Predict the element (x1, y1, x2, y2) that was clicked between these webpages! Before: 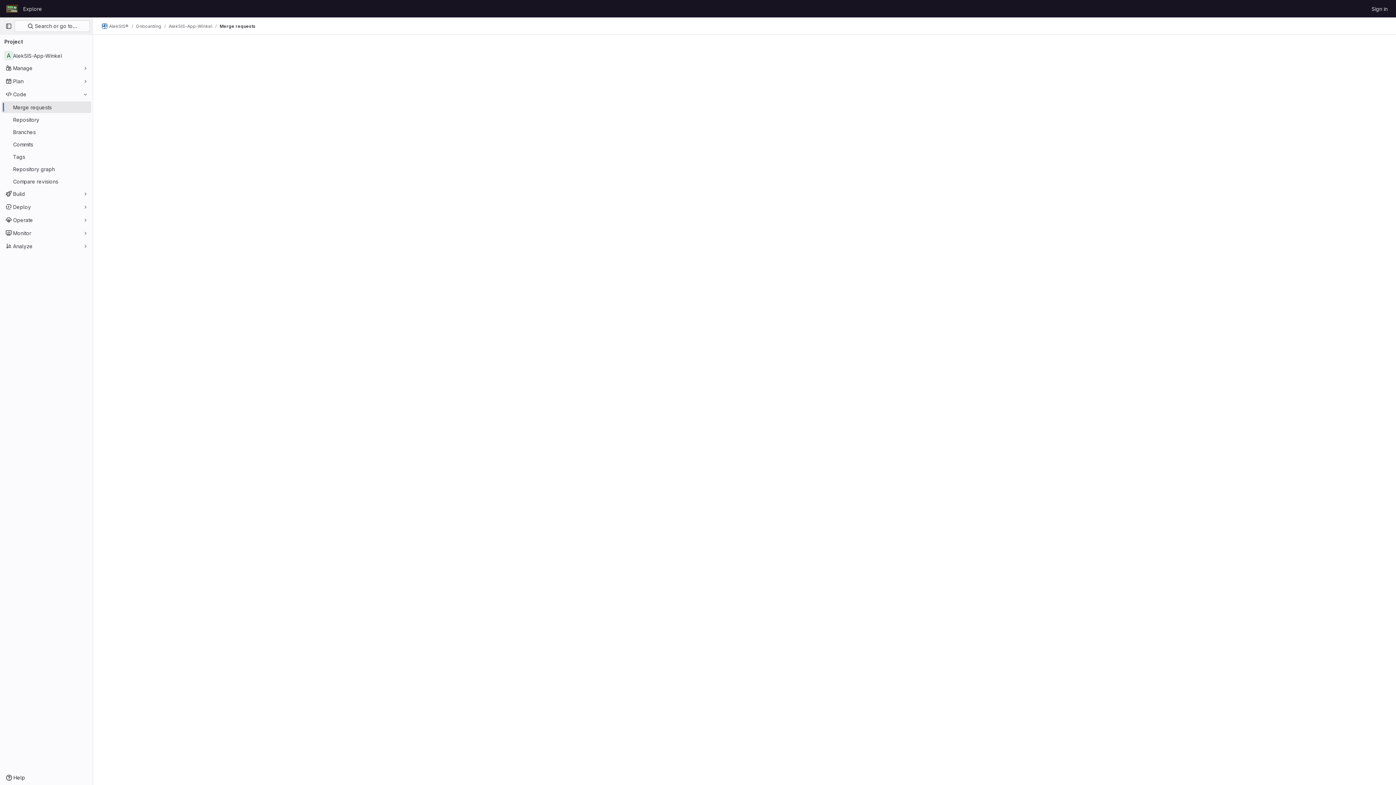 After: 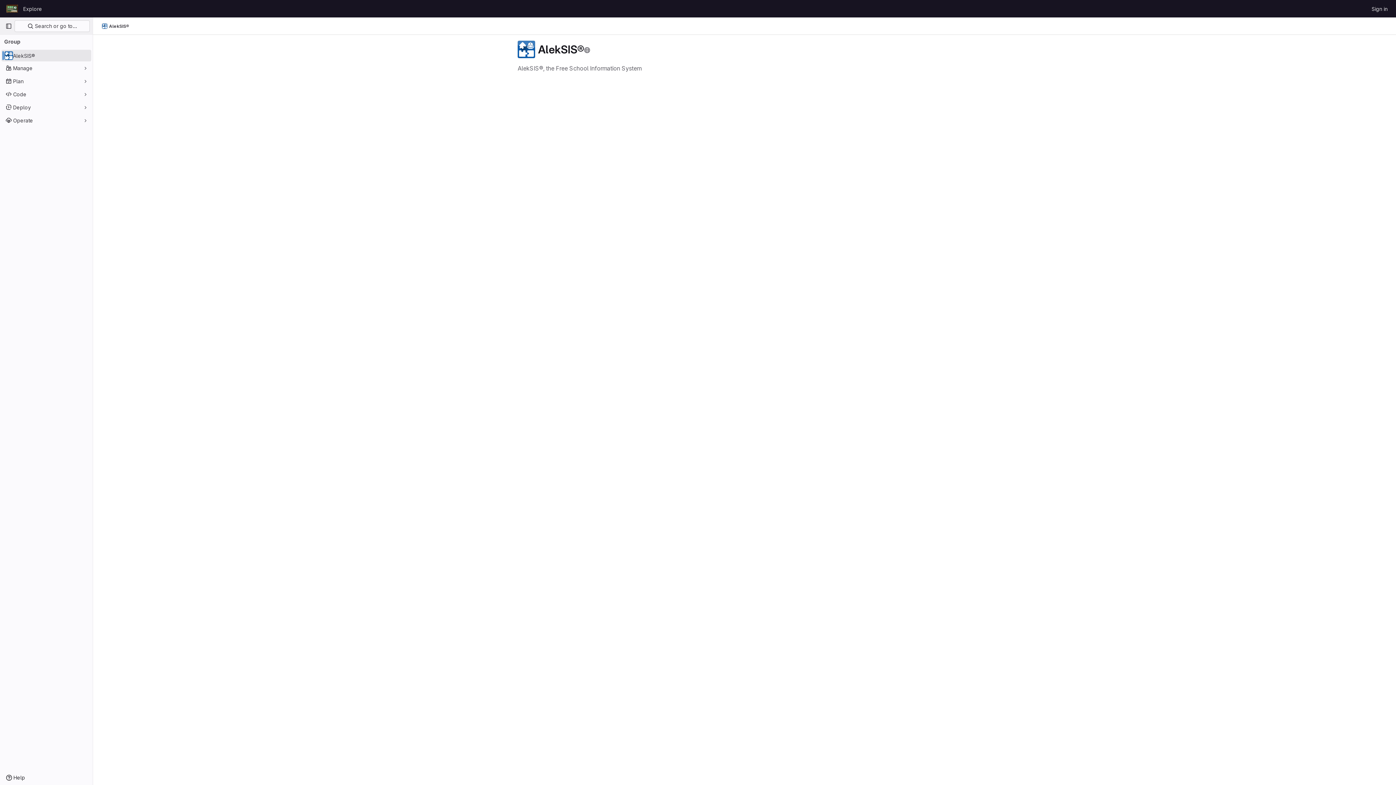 Action: label: AlekSIS® bbox: (101, 23, 128, 29)